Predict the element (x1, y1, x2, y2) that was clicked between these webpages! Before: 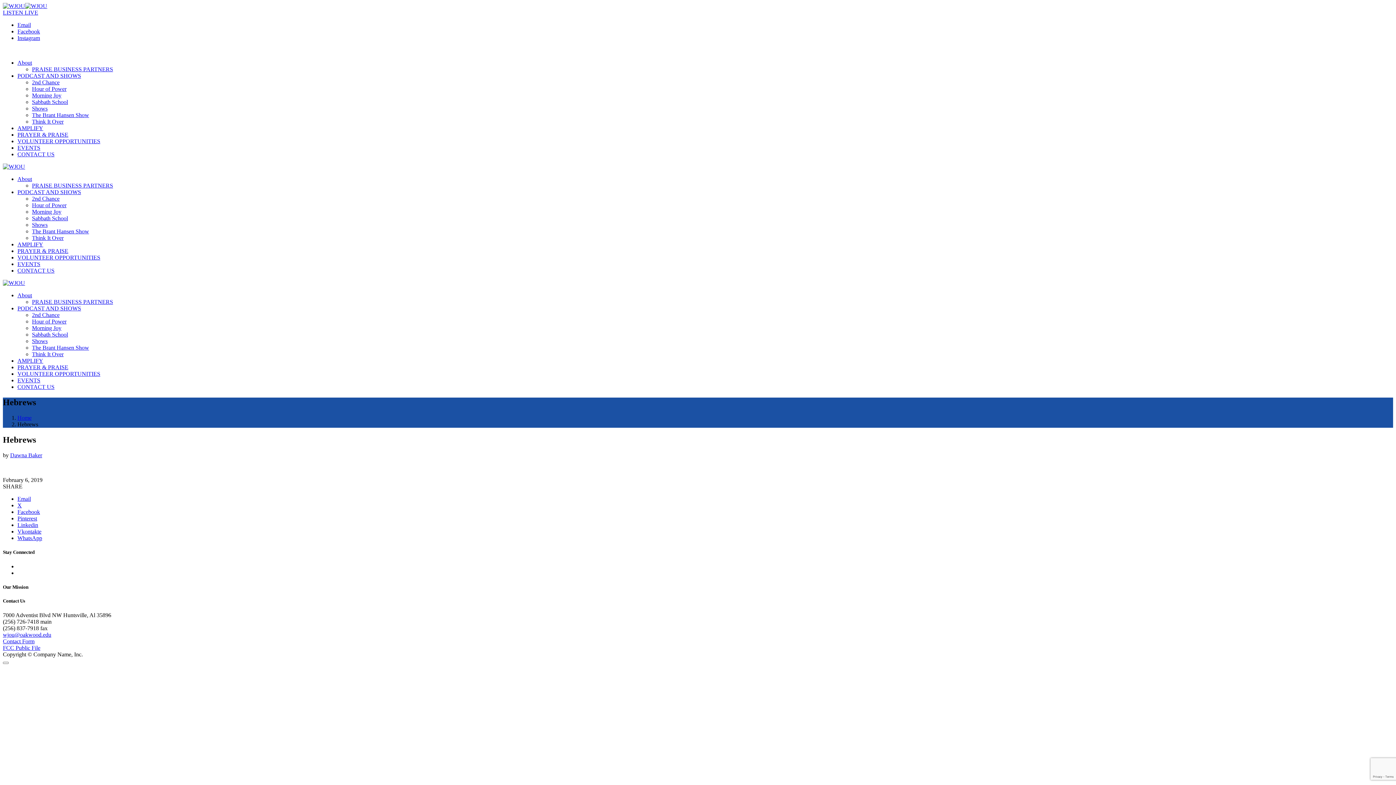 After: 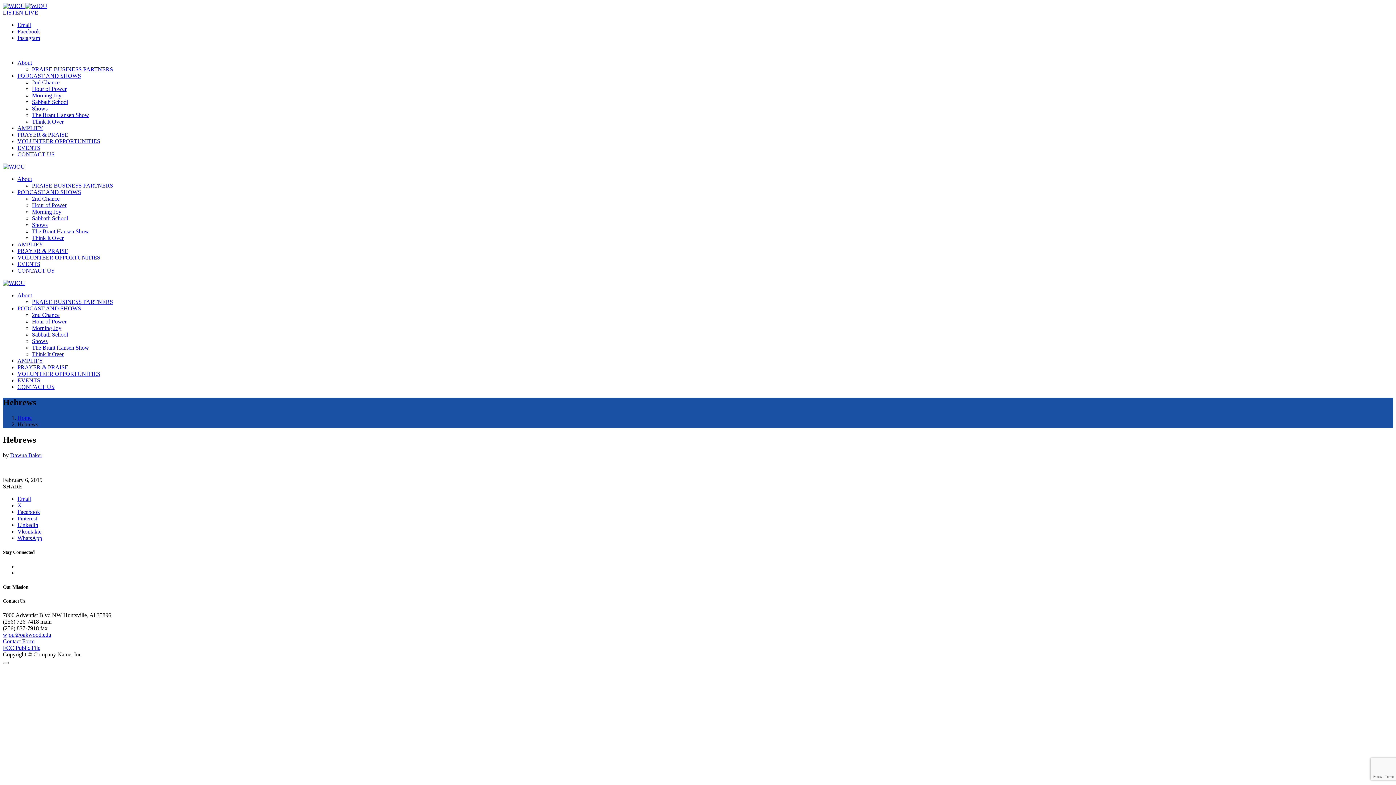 Action: label: LISTEN LIVE bbox: (2, 9, 38, 15)